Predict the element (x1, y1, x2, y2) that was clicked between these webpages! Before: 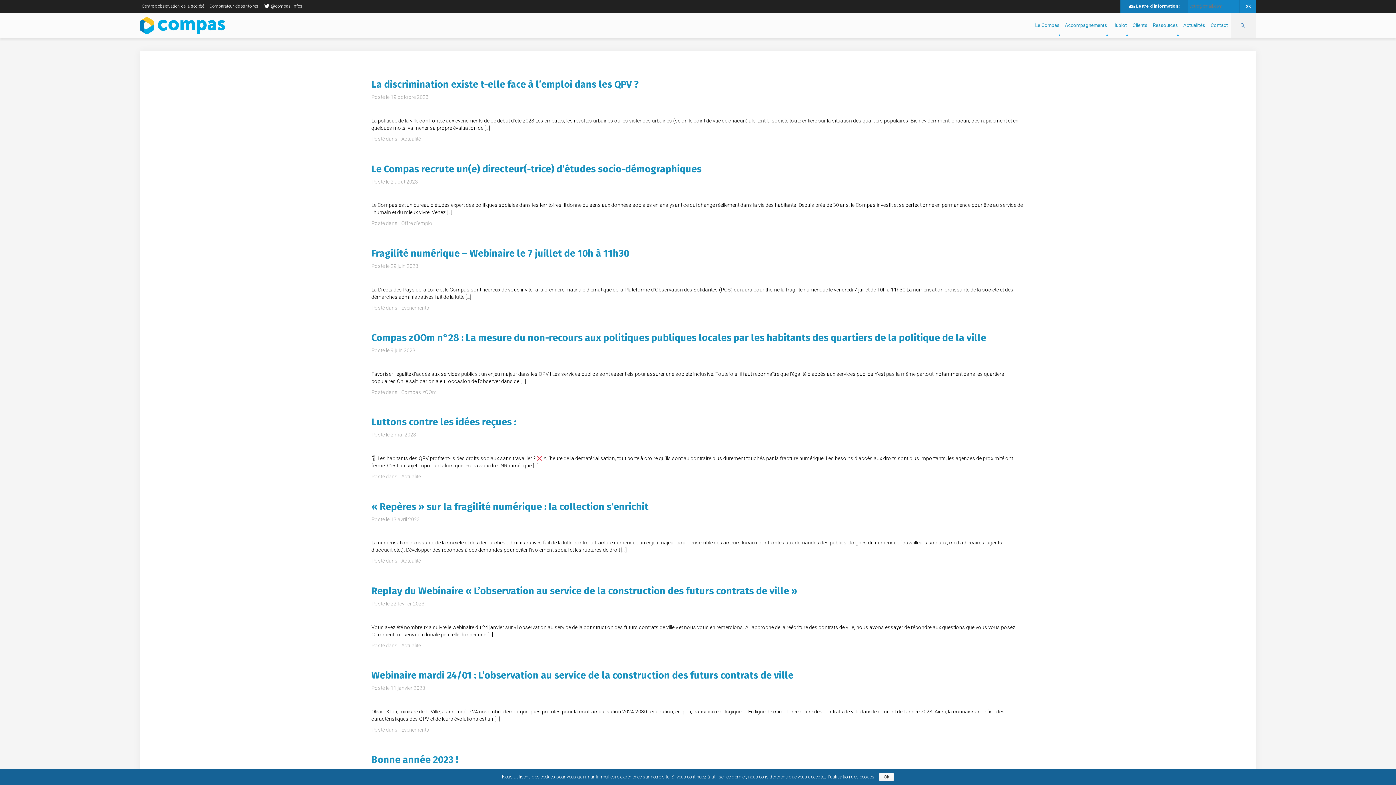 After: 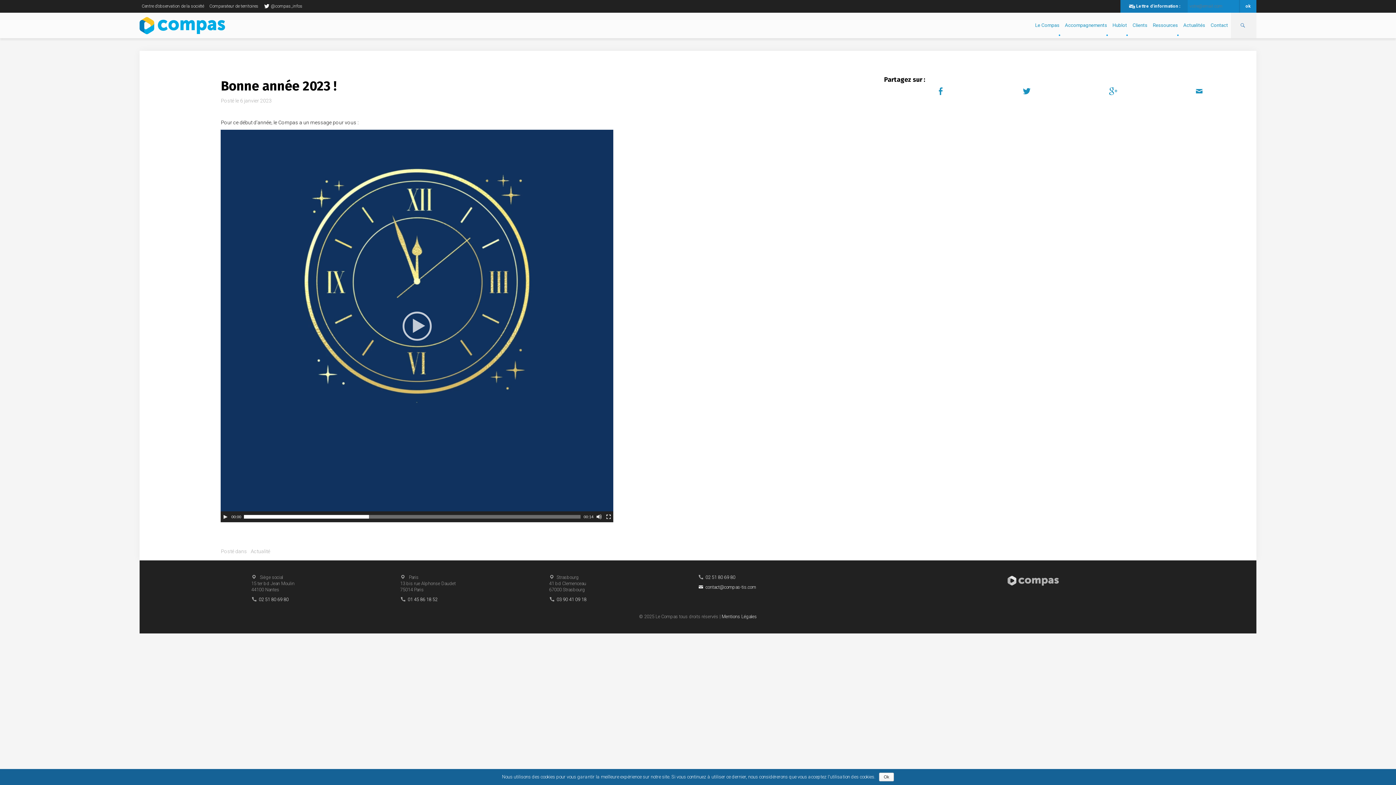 Action: bbox: (371, 754, 458, 765) label: Bonne année 2023 !